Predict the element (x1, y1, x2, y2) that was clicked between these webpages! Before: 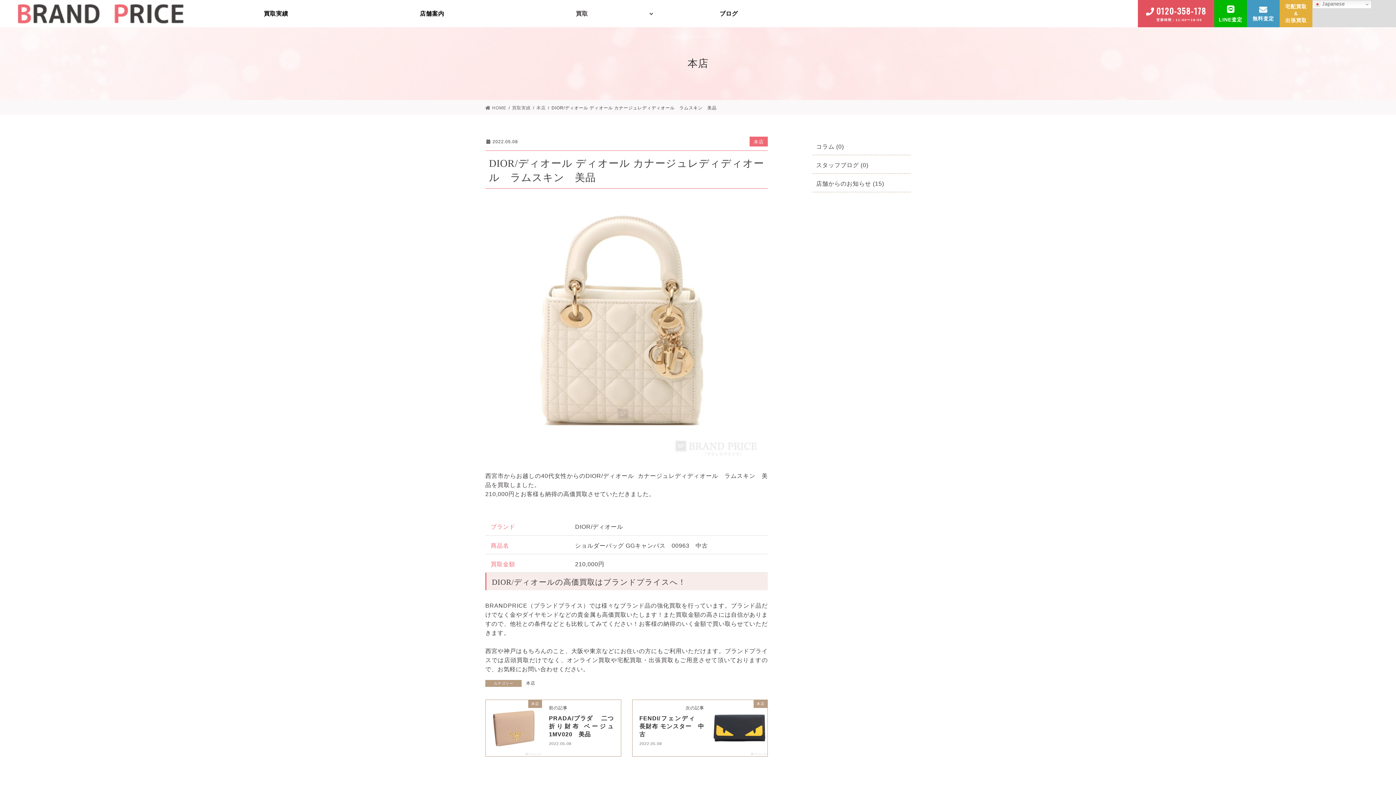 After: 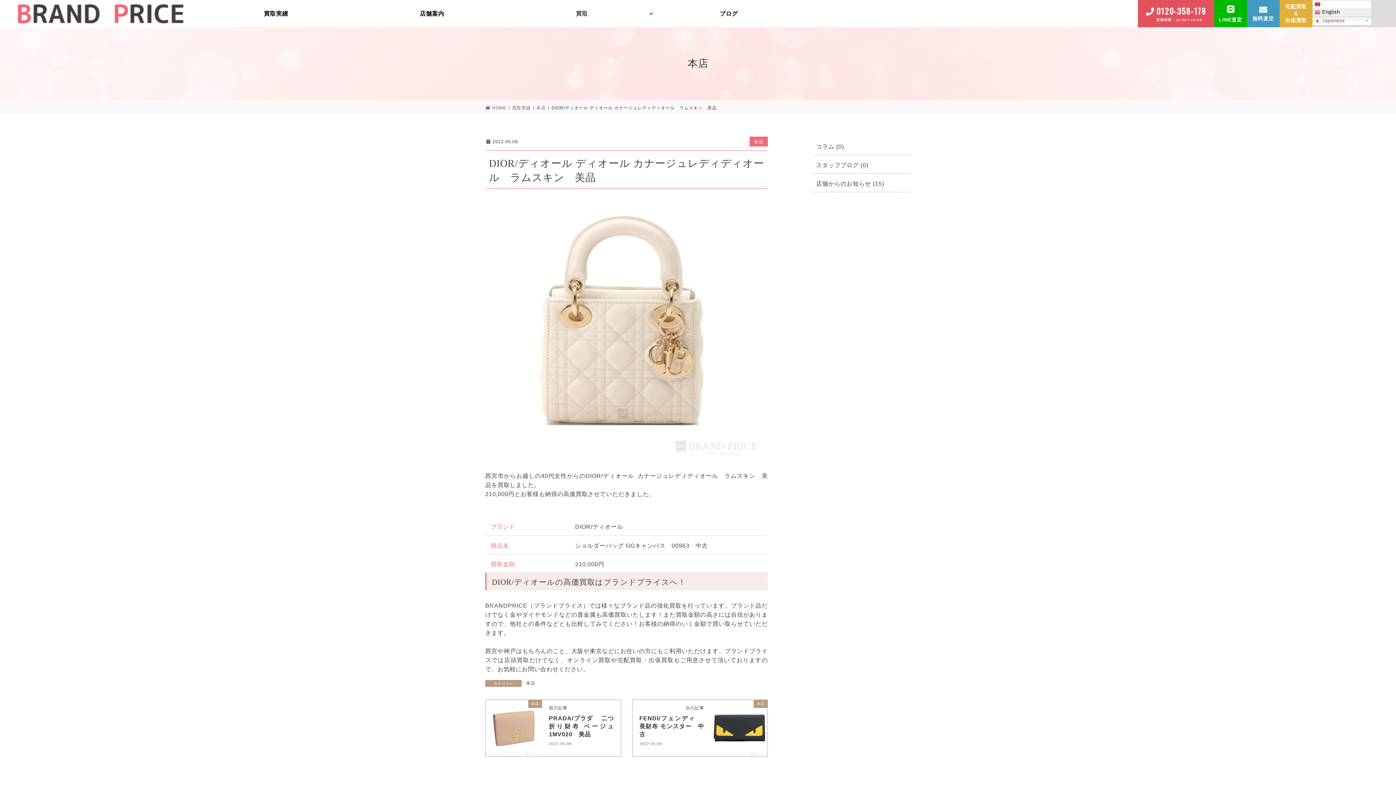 Action: bbox: (1312, 0, 1371, 8) label:  Japanese